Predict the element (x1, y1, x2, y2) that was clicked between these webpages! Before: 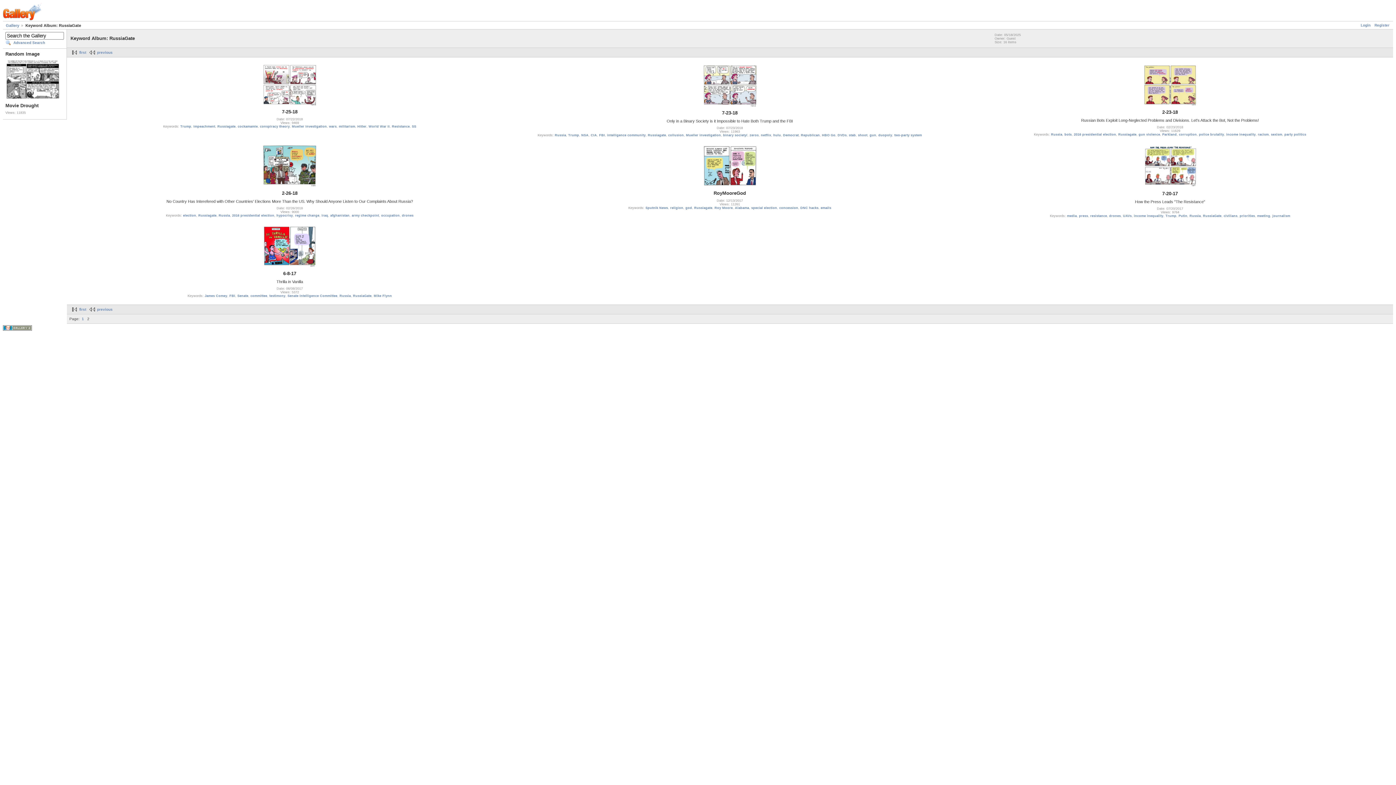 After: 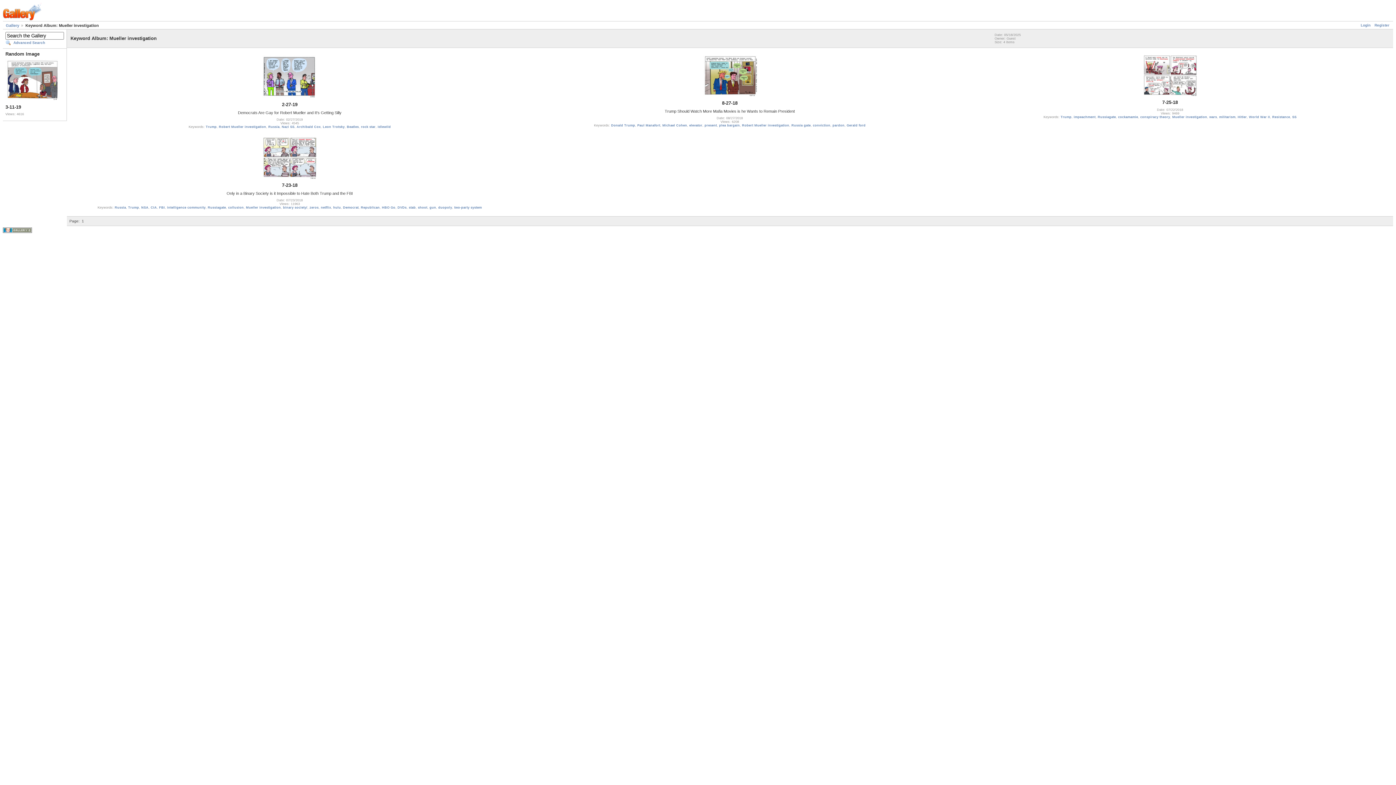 Action: label: Mueller investigation bbox: (686, 133, 721, 137)